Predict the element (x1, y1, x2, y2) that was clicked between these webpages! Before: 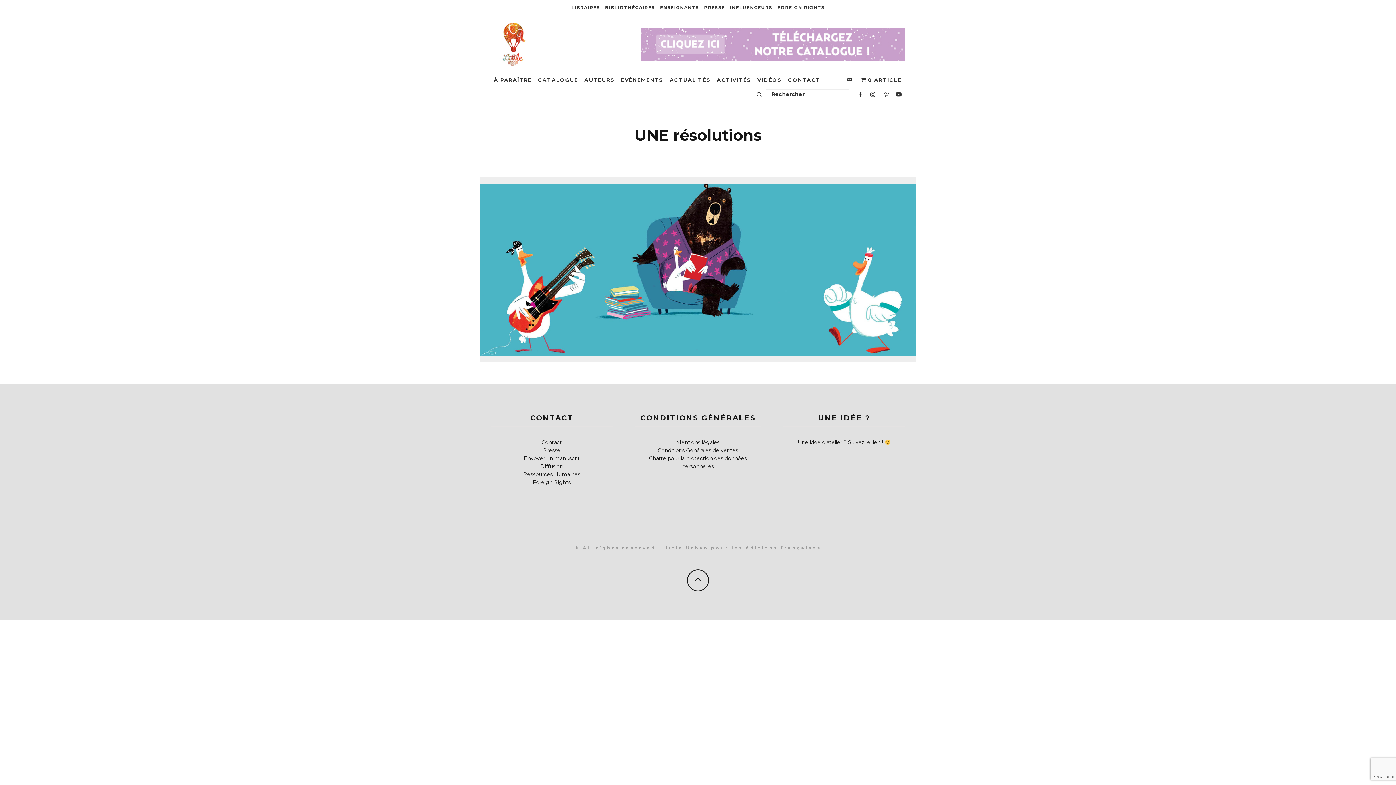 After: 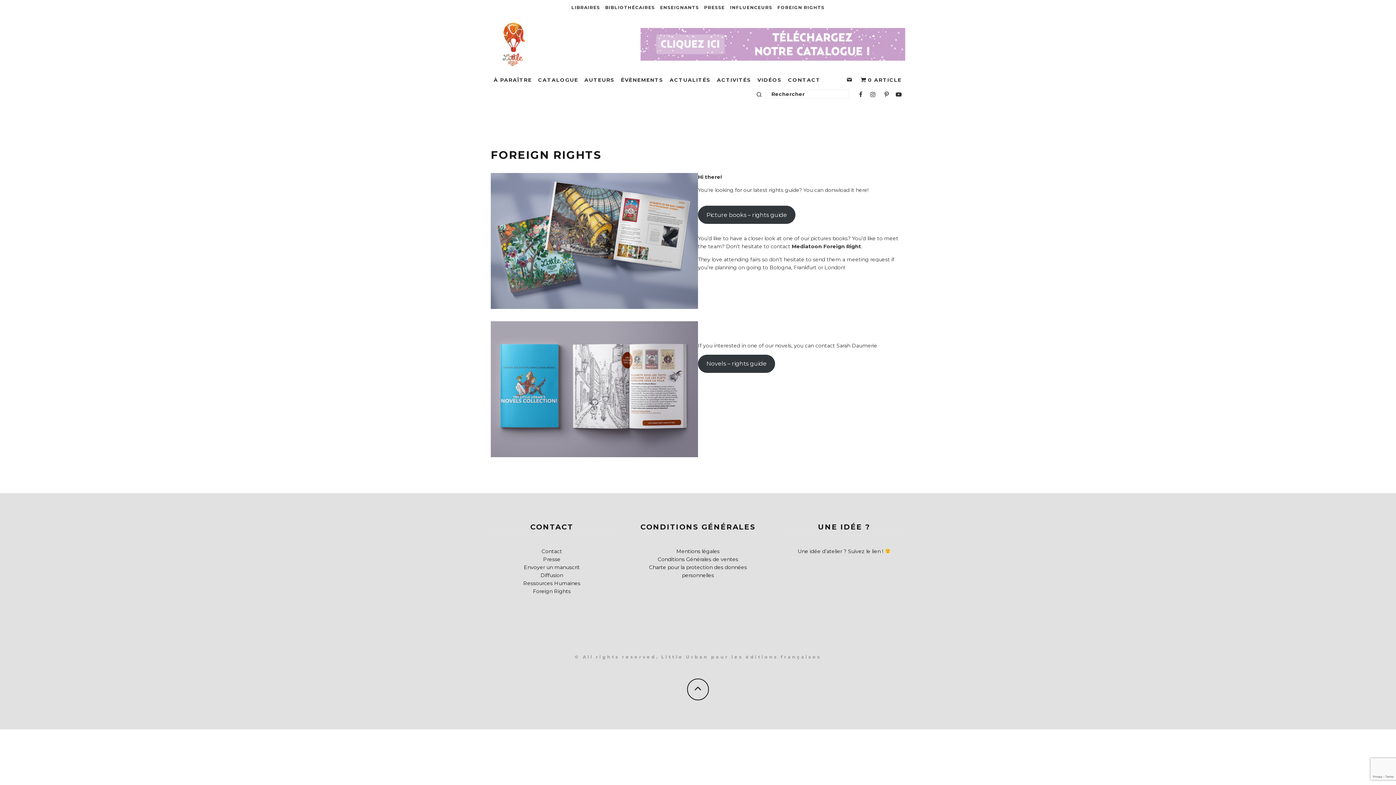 Action: bbox: (533, 479, 570, 485) label: Foreign Rights